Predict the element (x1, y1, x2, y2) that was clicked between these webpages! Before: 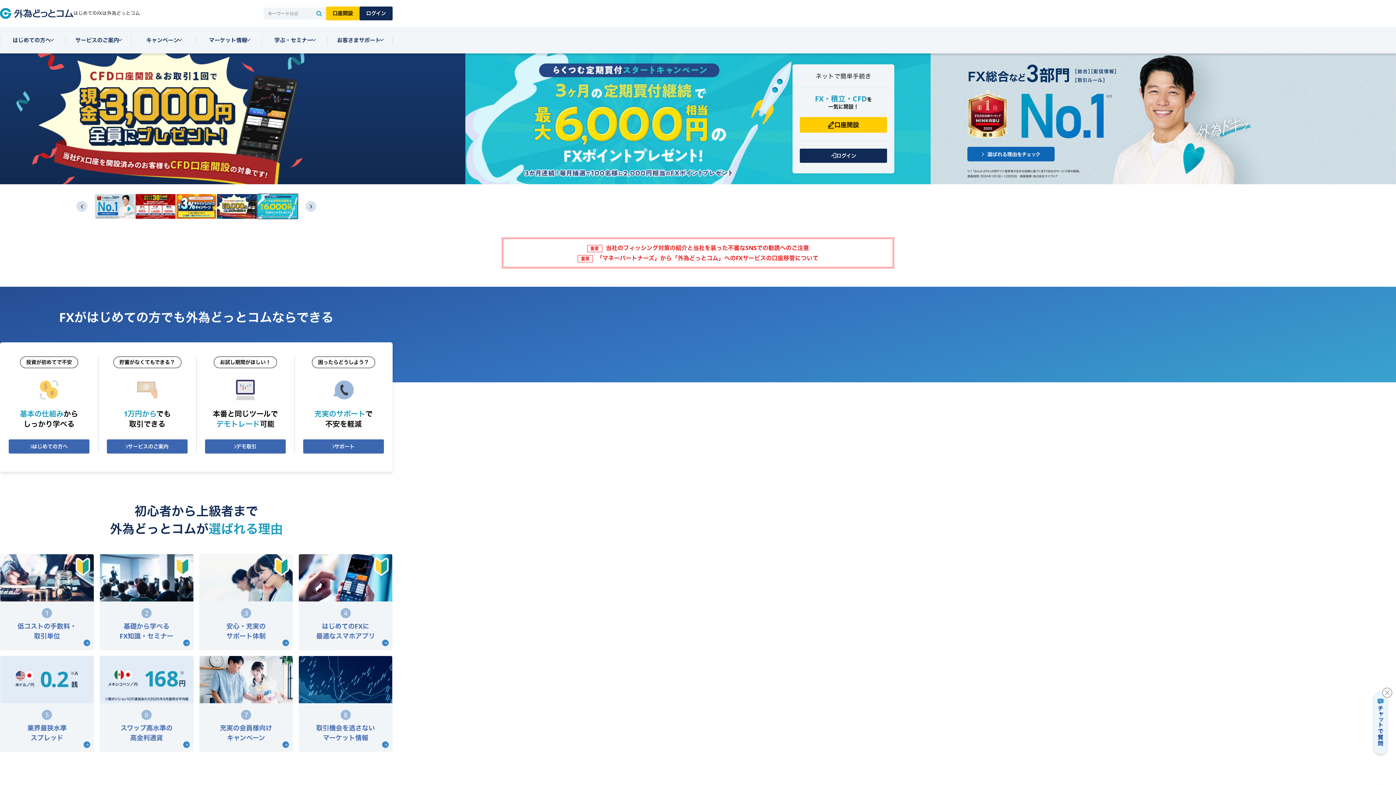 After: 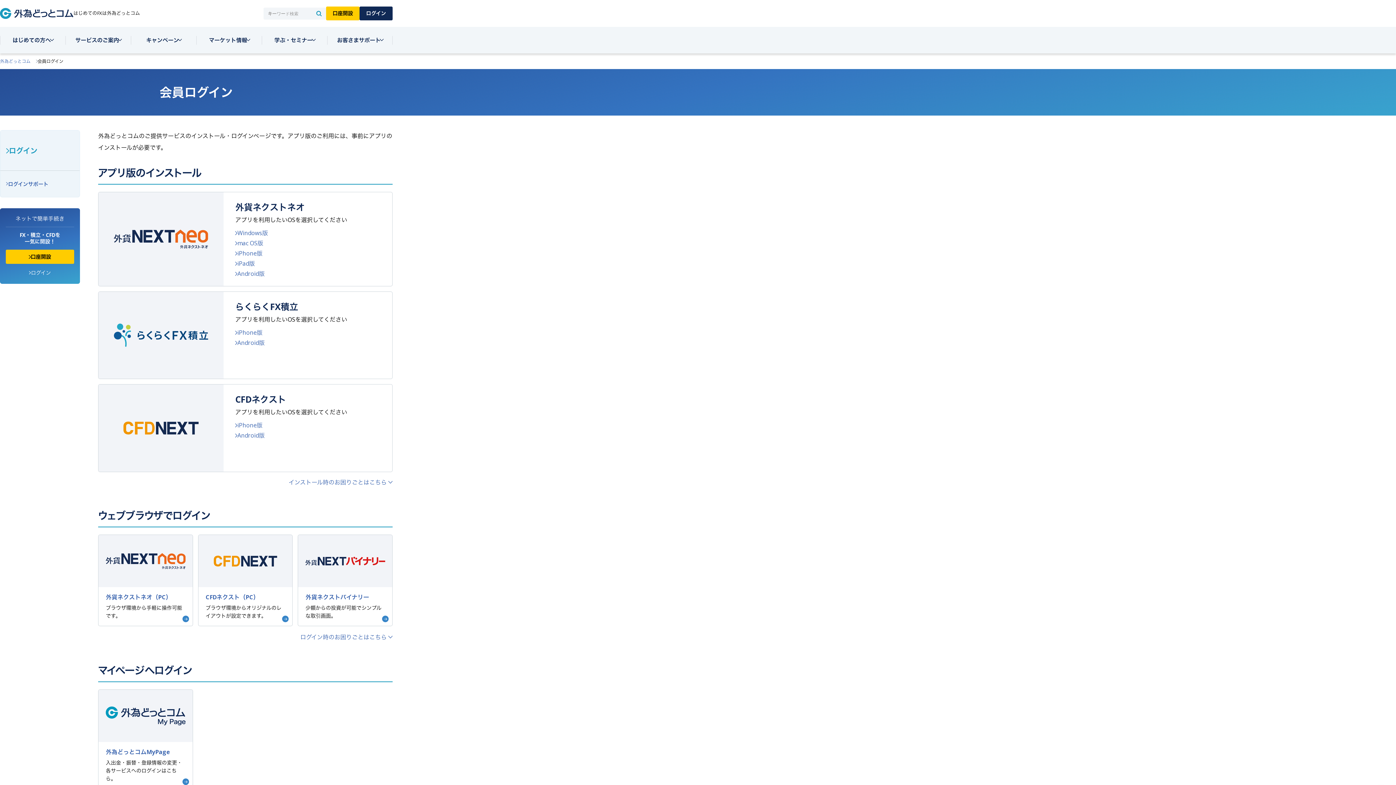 Action: label: ログイン bbox: (359, 6, 392, 20)